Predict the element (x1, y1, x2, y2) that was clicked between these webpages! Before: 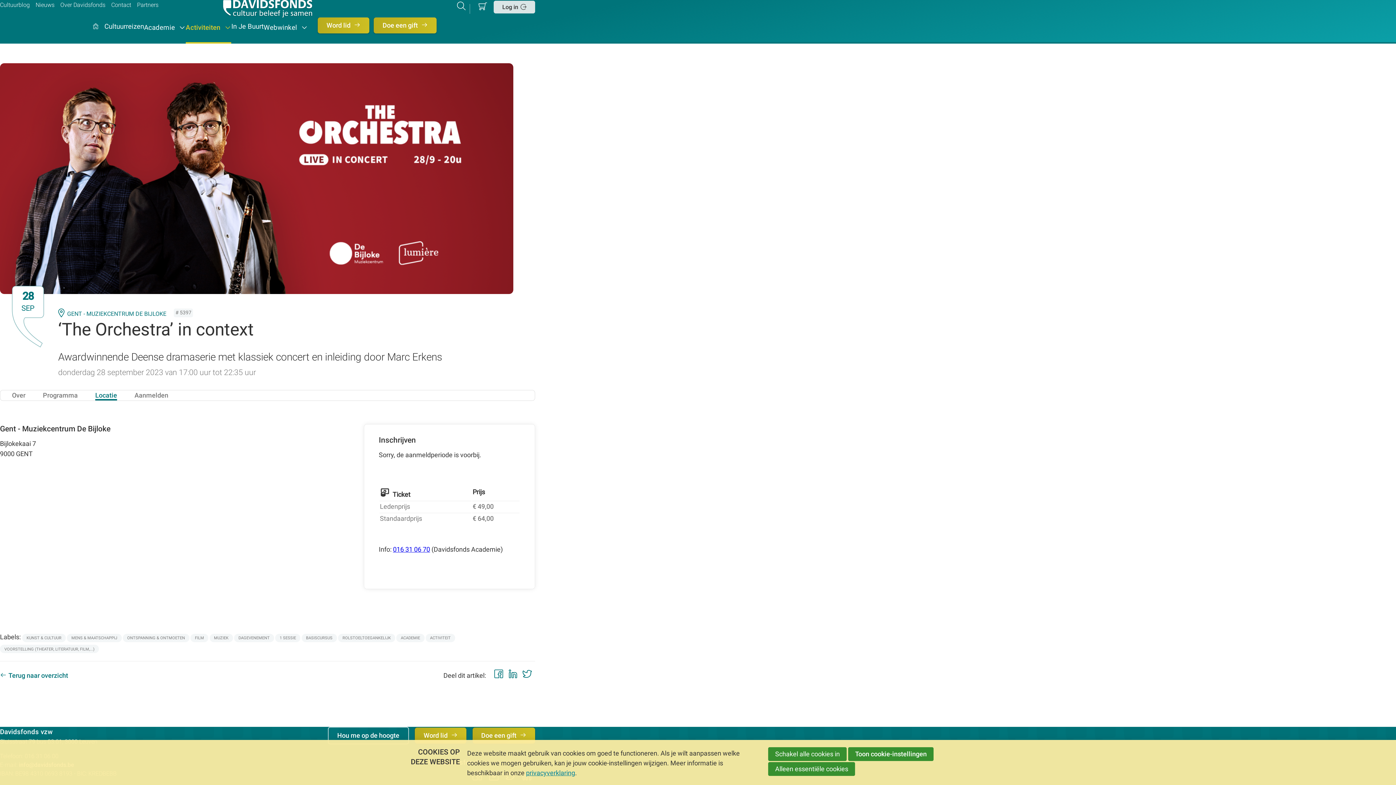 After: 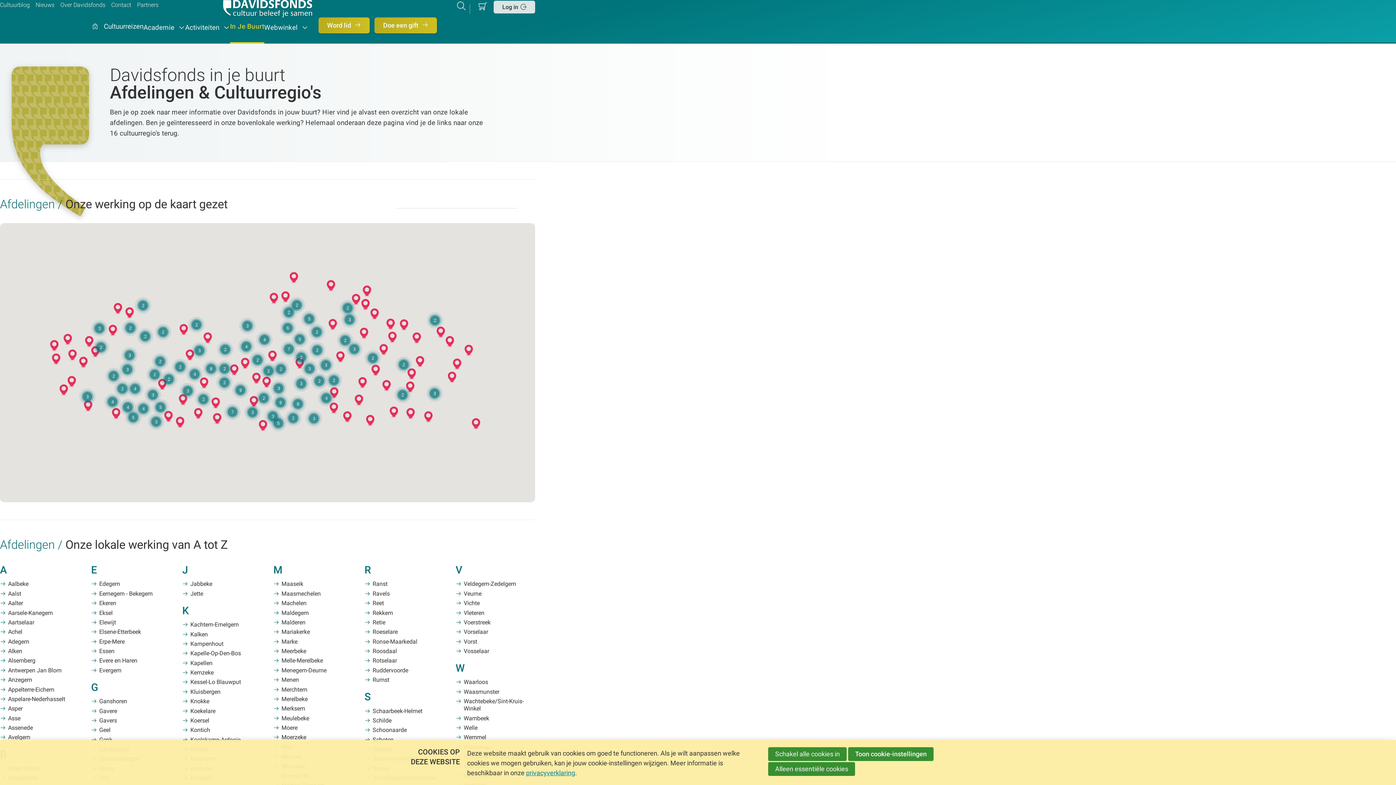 Action: label: In Je Buurt bbox: (231, 23, 263, 43)